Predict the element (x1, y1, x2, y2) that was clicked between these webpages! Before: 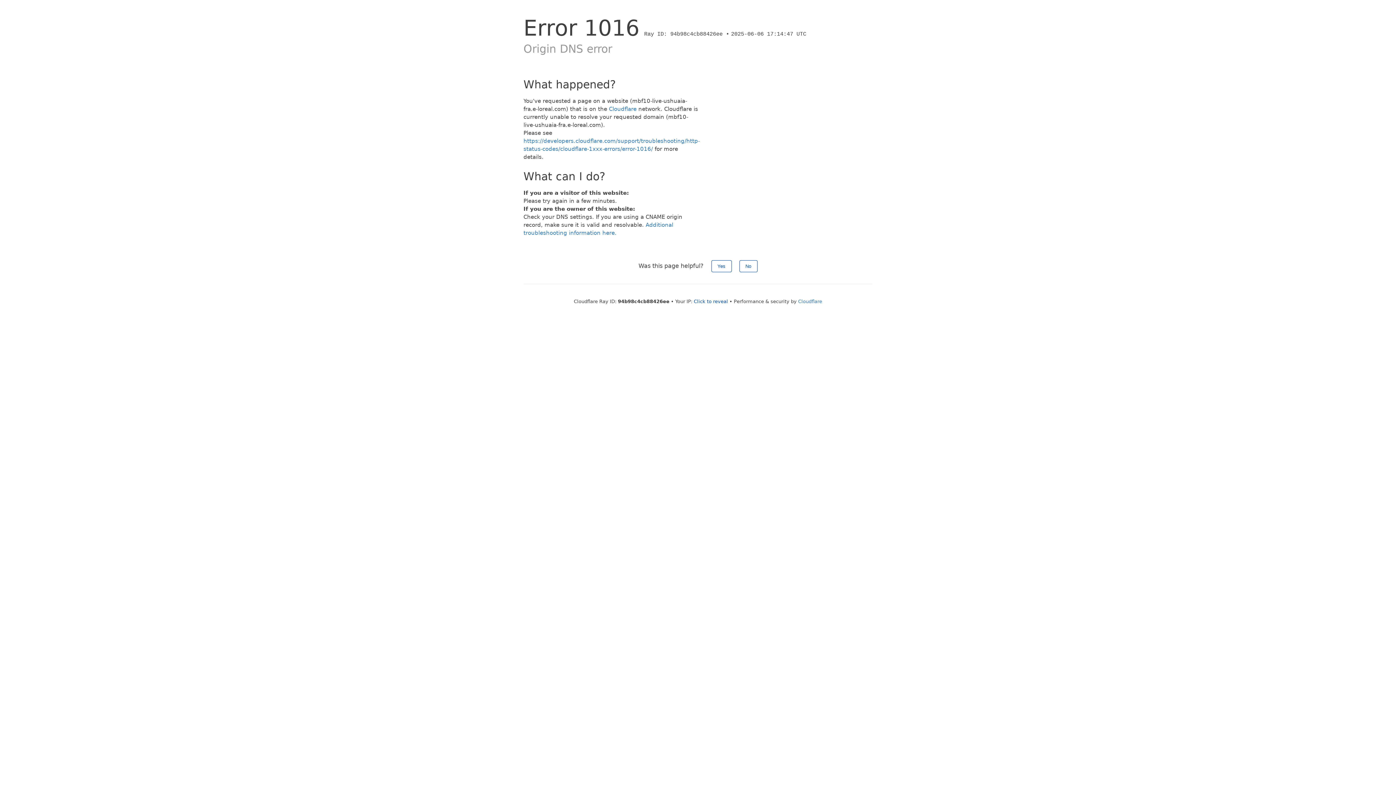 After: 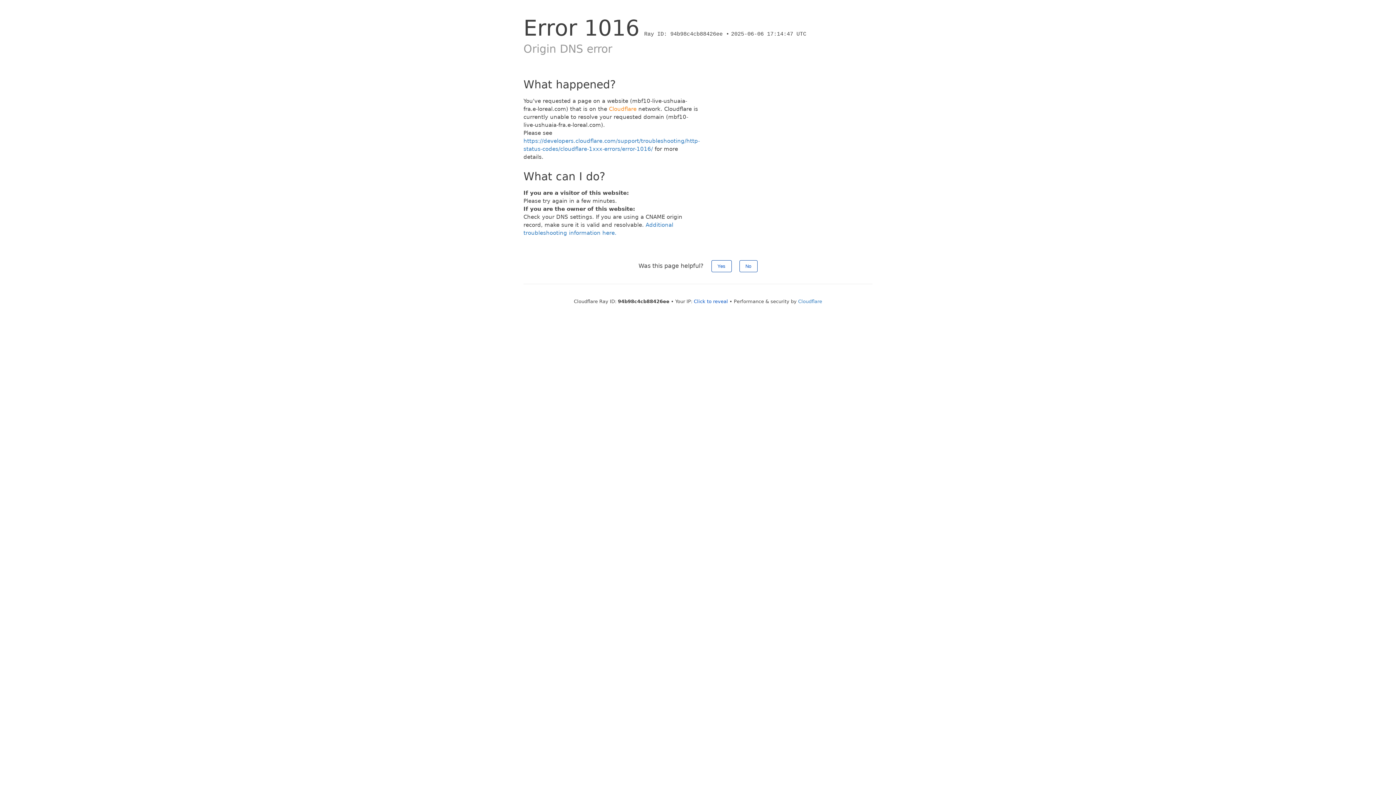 Action: bbox: (609, 105, 636, 112) label: Cloudflare